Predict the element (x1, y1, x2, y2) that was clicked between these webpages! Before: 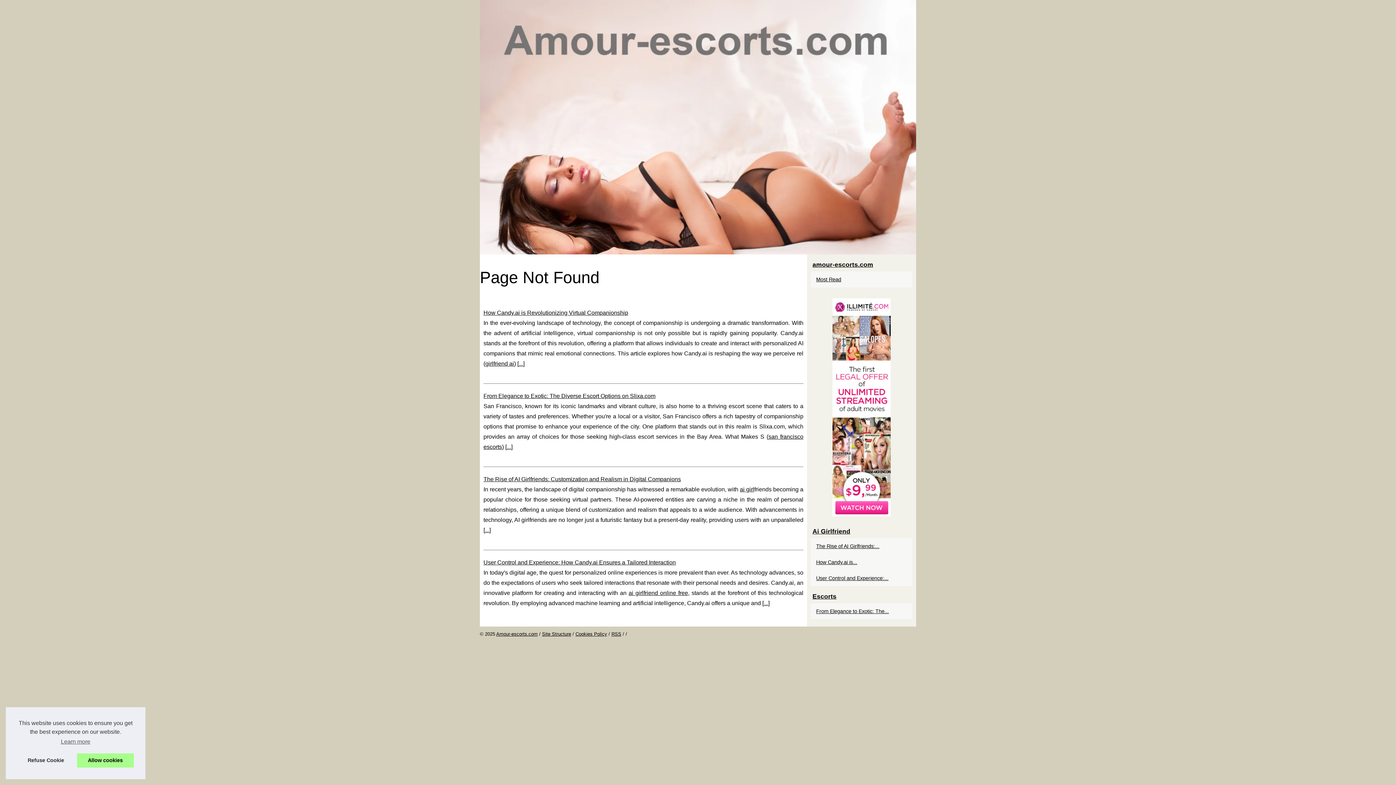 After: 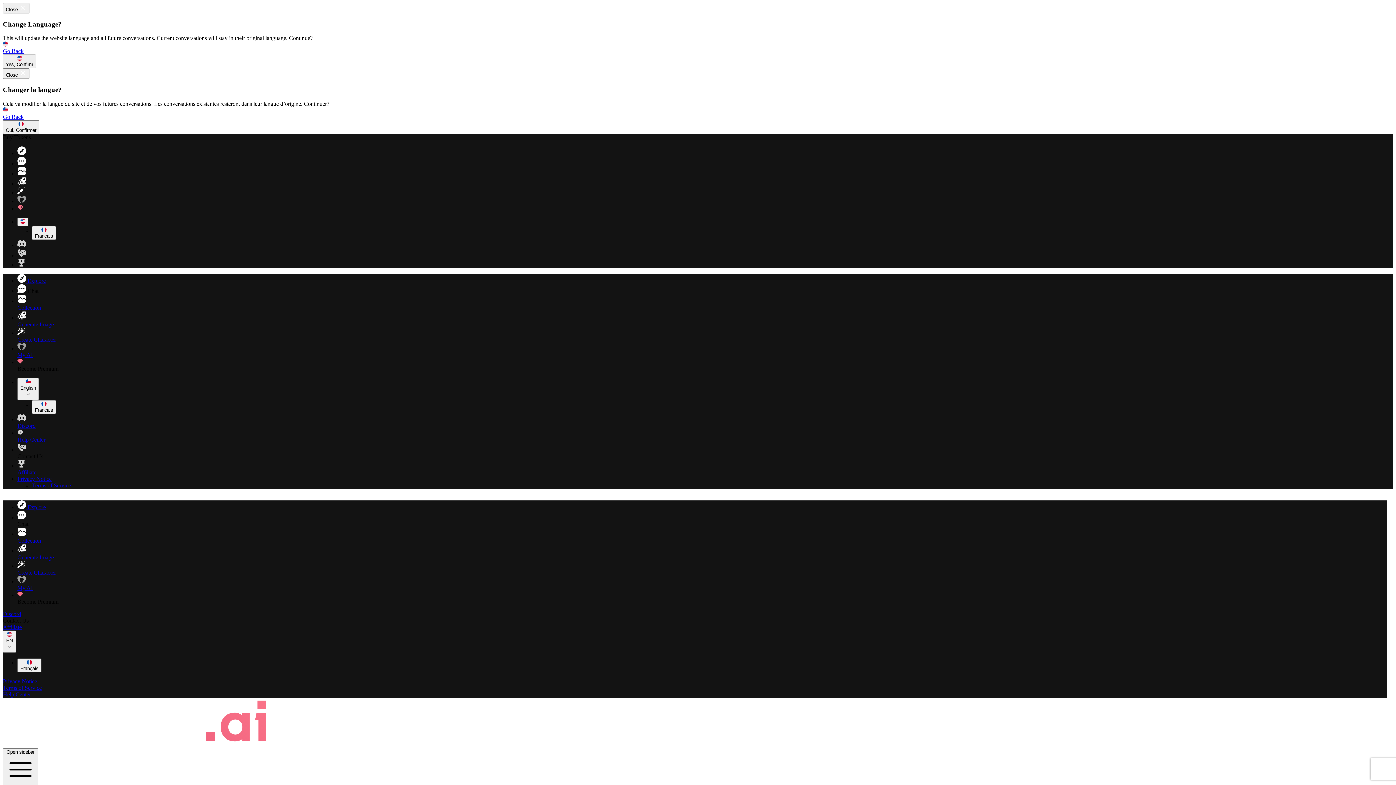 Action: label: ai girlfriend online free bbox: (628, 590, 688, 596)